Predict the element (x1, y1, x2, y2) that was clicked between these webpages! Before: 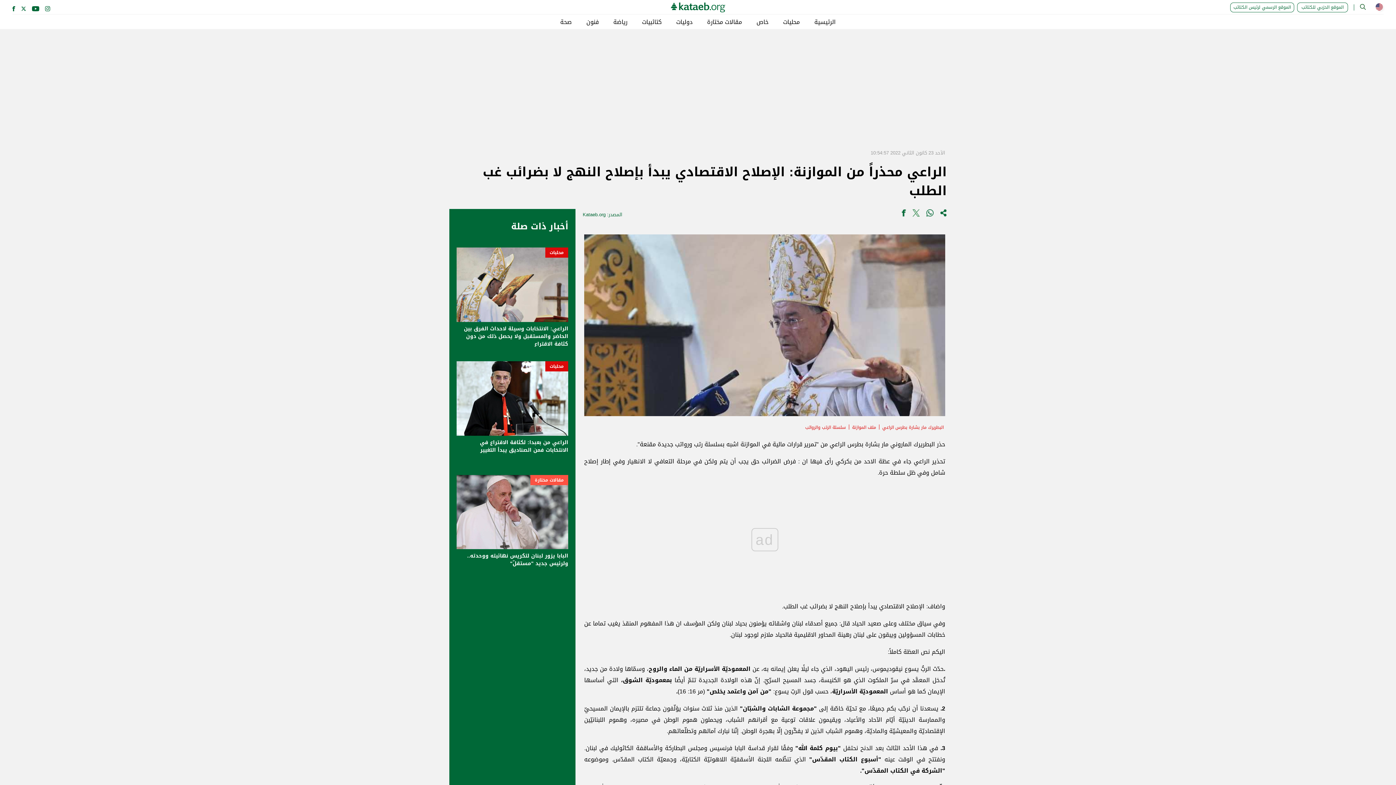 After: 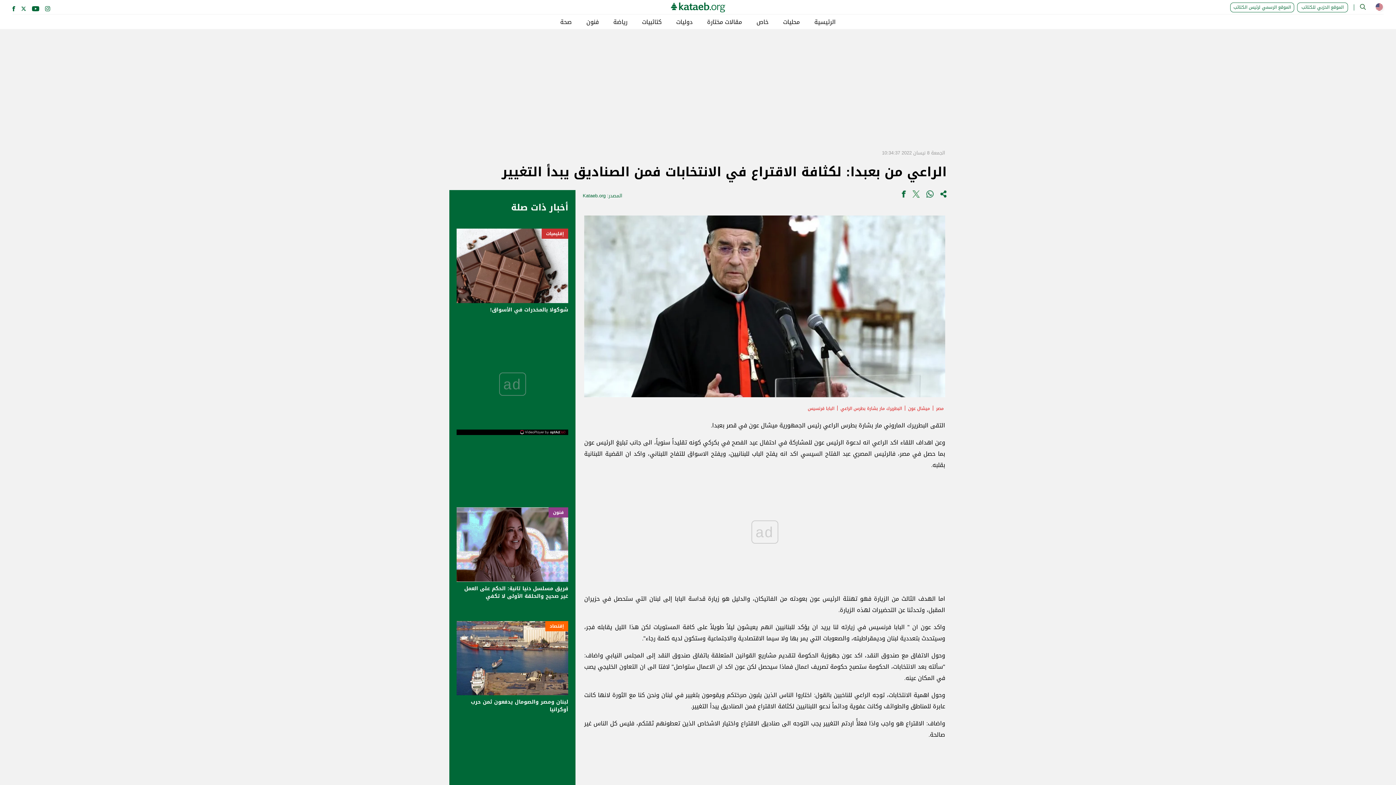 Action: bbox: (456, 361, 568, 435) label: محليات